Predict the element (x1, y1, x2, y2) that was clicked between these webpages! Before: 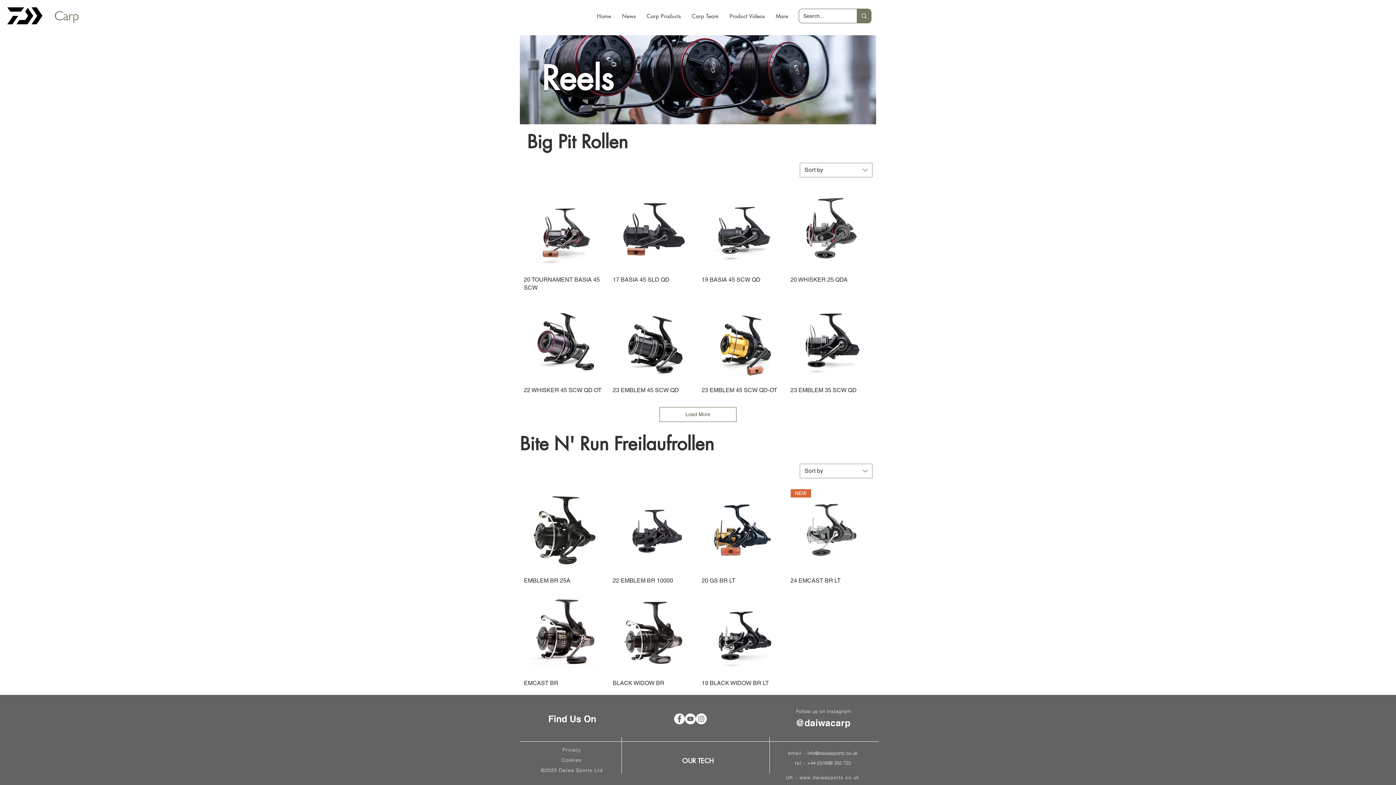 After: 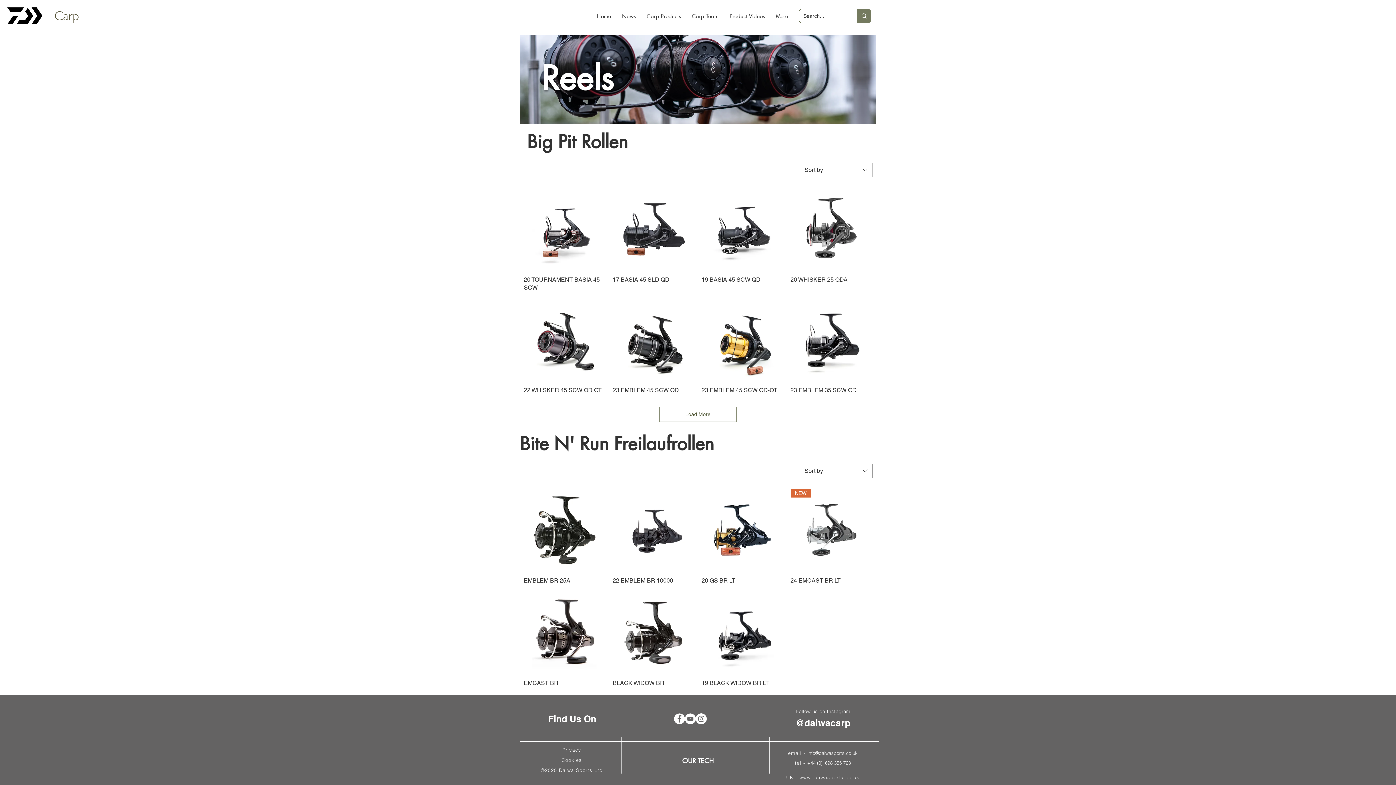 Action: label: Sort by bbox: (800, 464, 872, 478)